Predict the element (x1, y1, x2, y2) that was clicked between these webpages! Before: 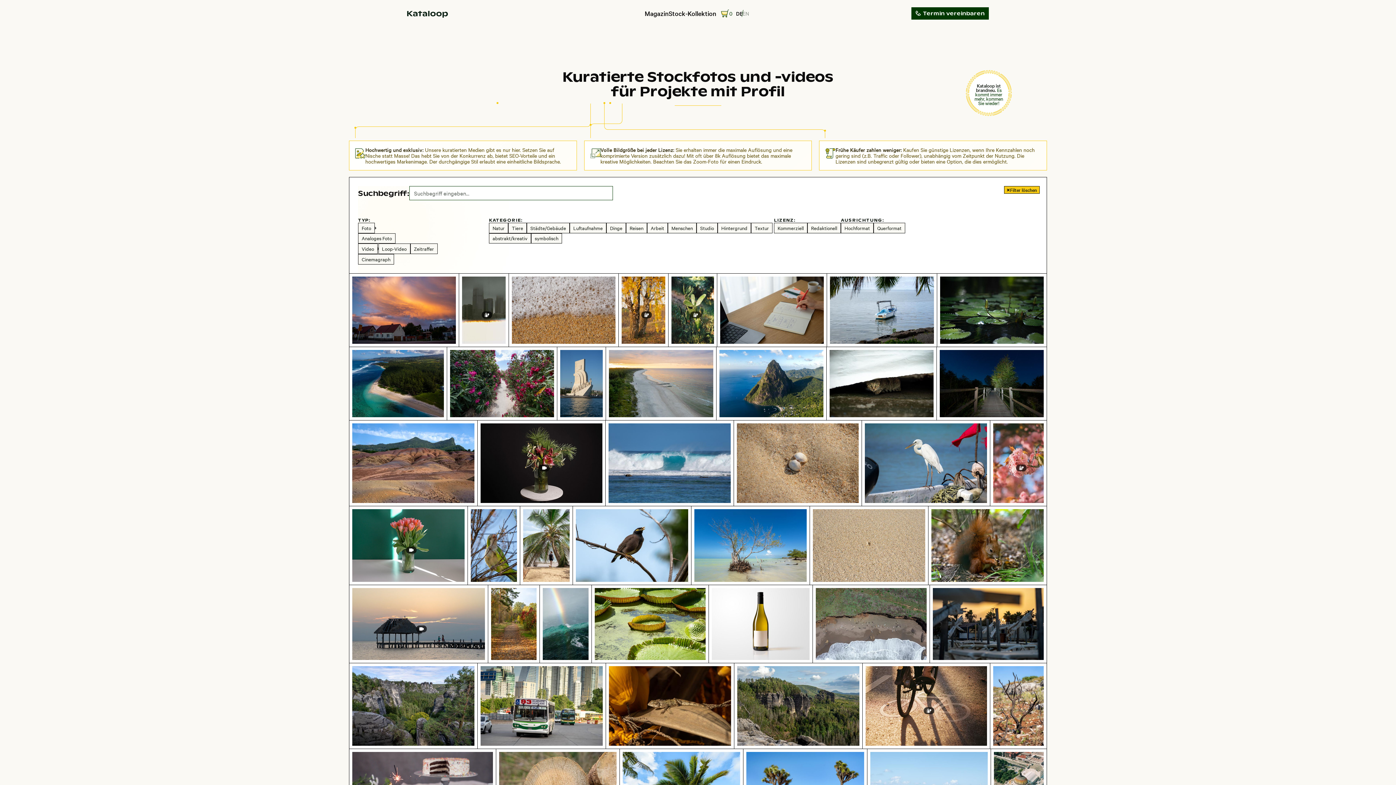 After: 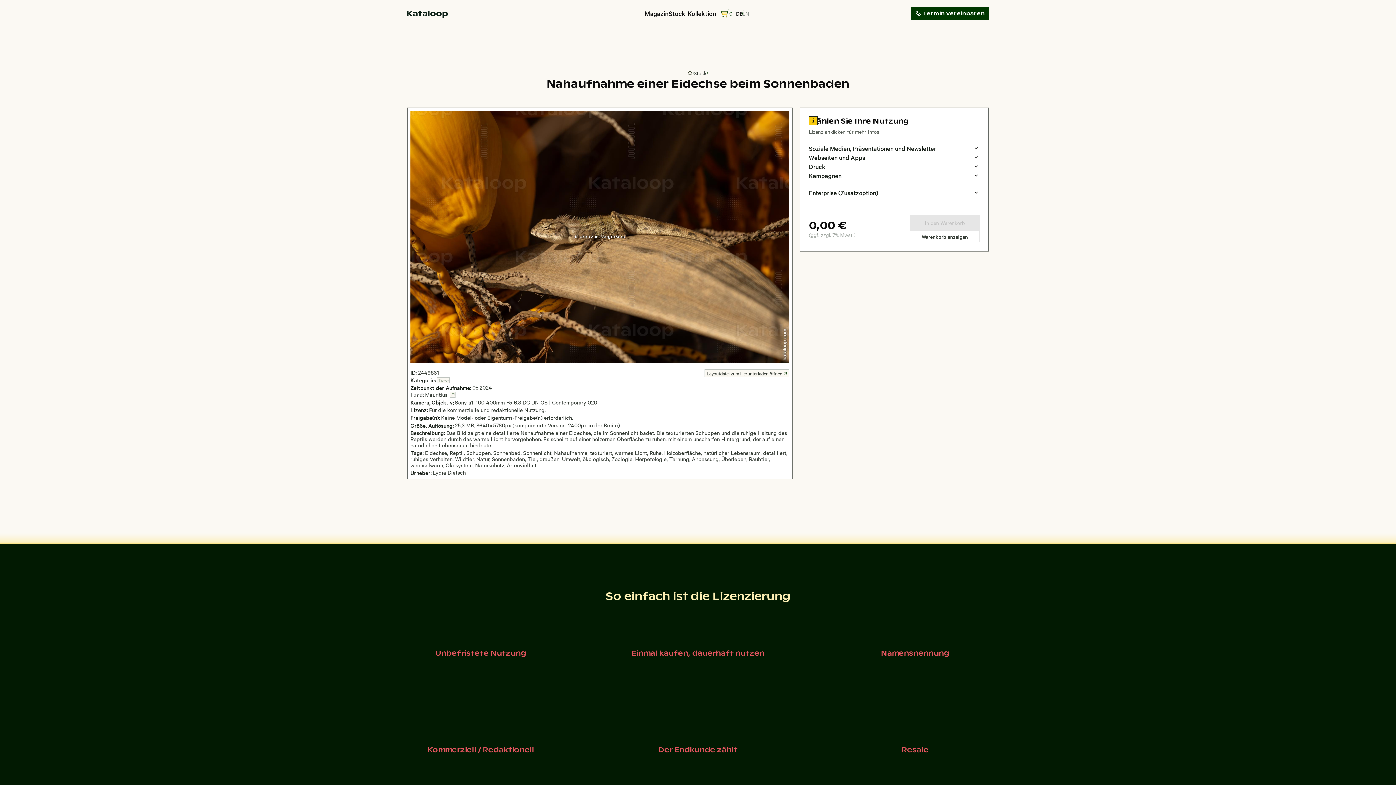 Action: bbox: (606, 663, 734, 749)